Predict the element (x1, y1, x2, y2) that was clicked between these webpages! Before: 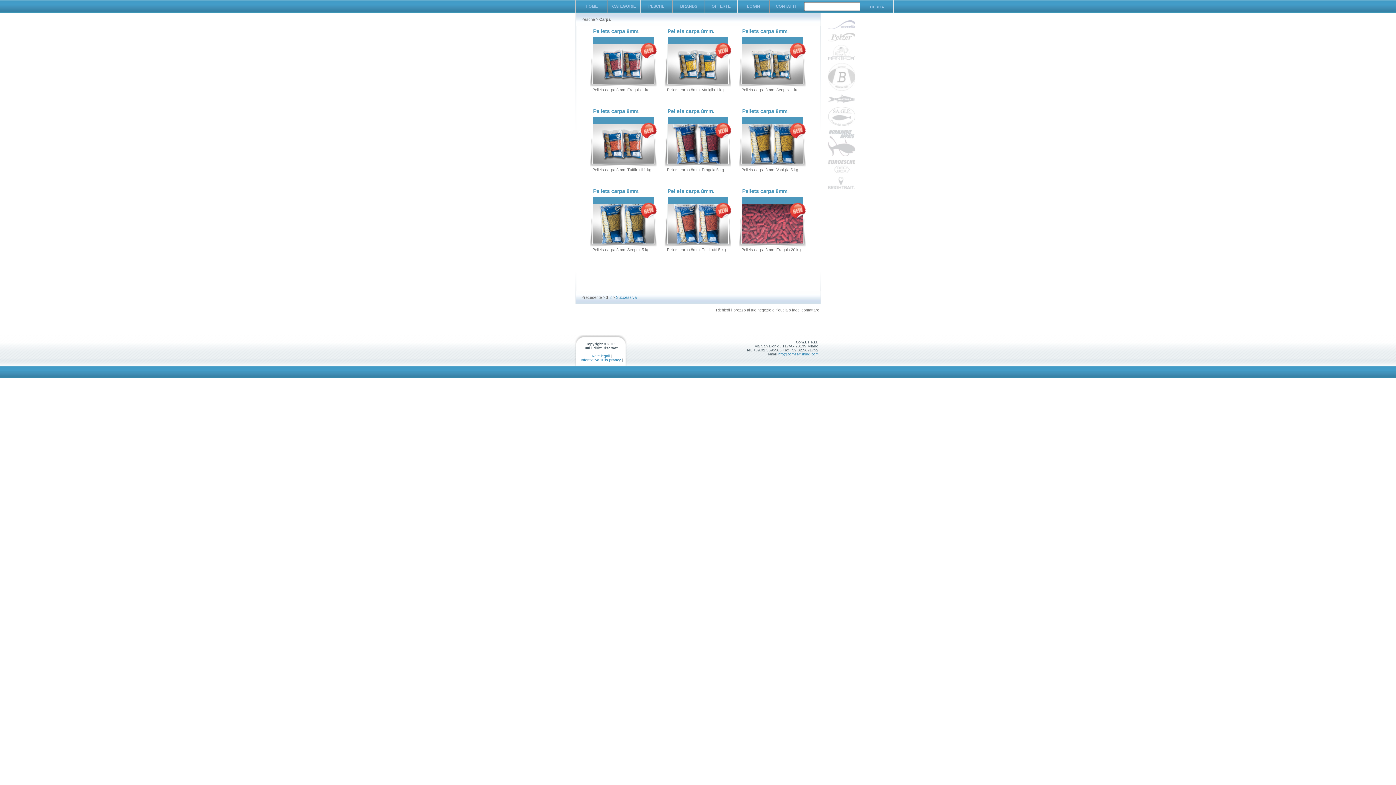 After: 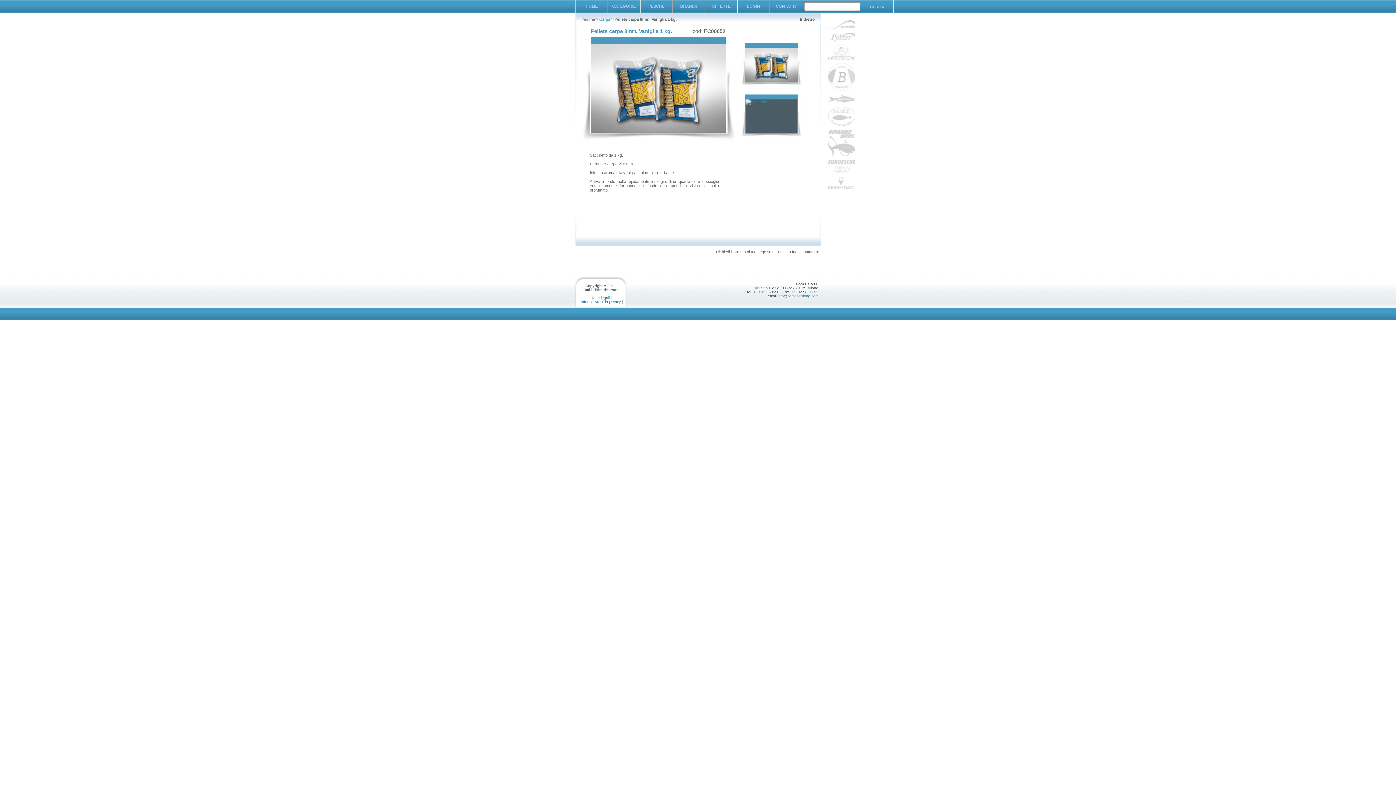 Action: bbox: (667, 80, 728, 84)